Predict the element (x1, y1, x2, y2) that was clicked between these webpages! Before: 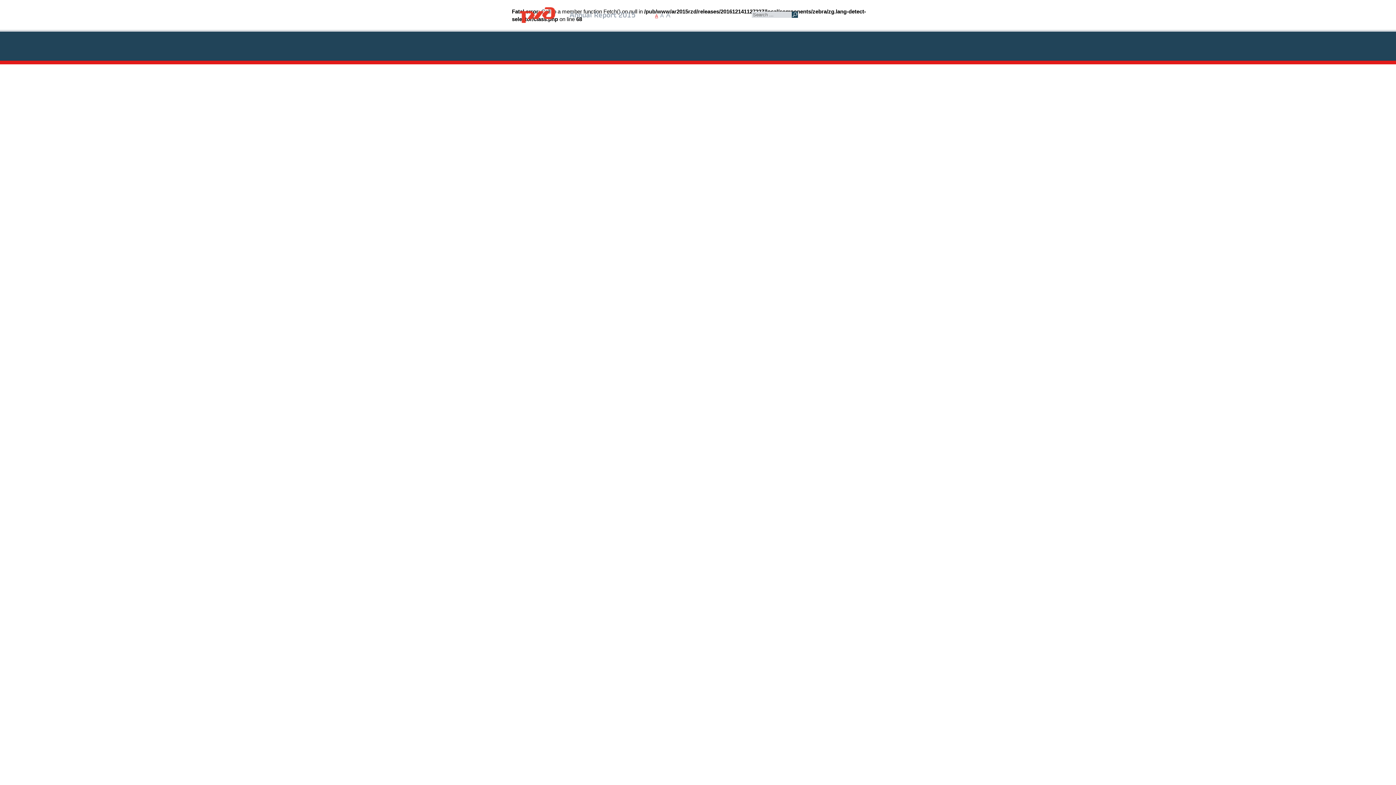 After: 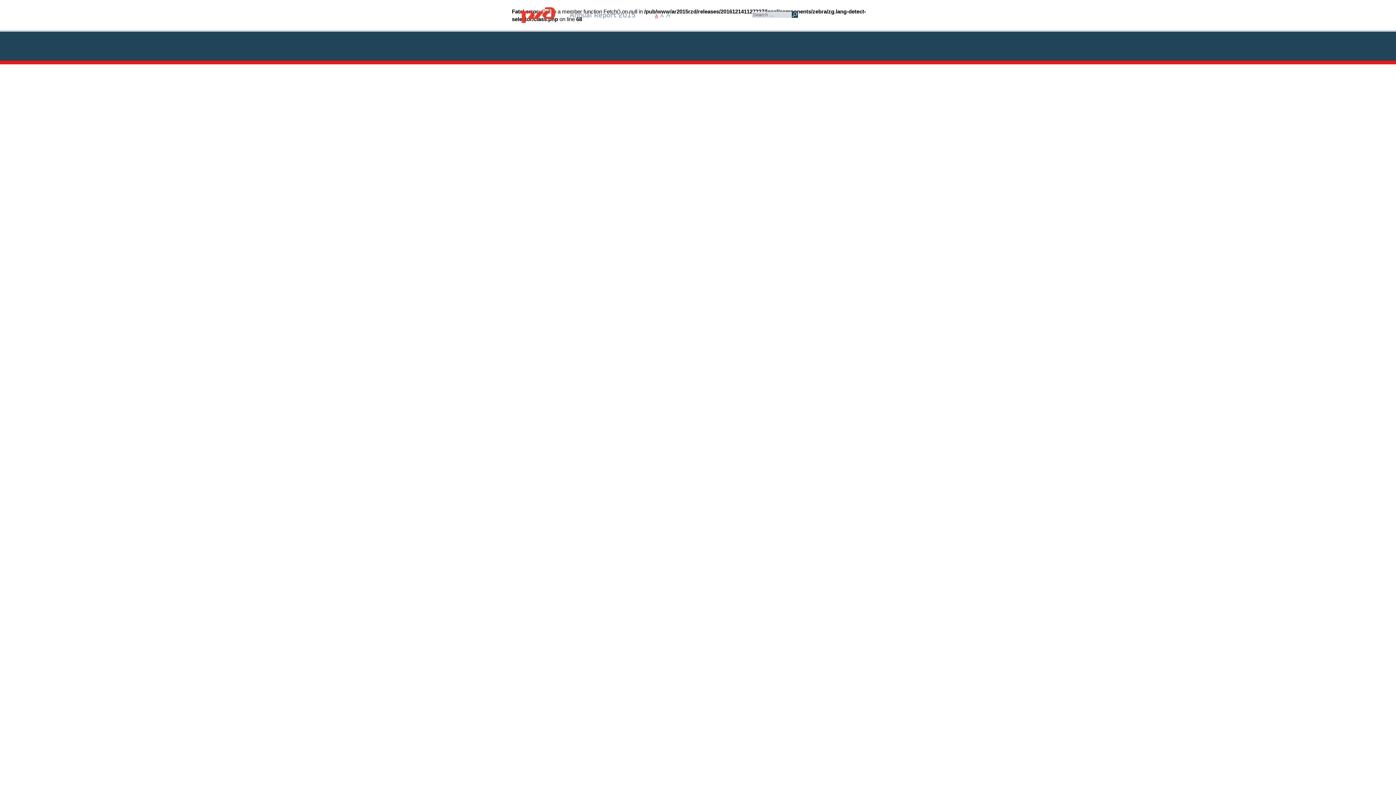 Action: bbox: (666, 9, 670, 20) label: A